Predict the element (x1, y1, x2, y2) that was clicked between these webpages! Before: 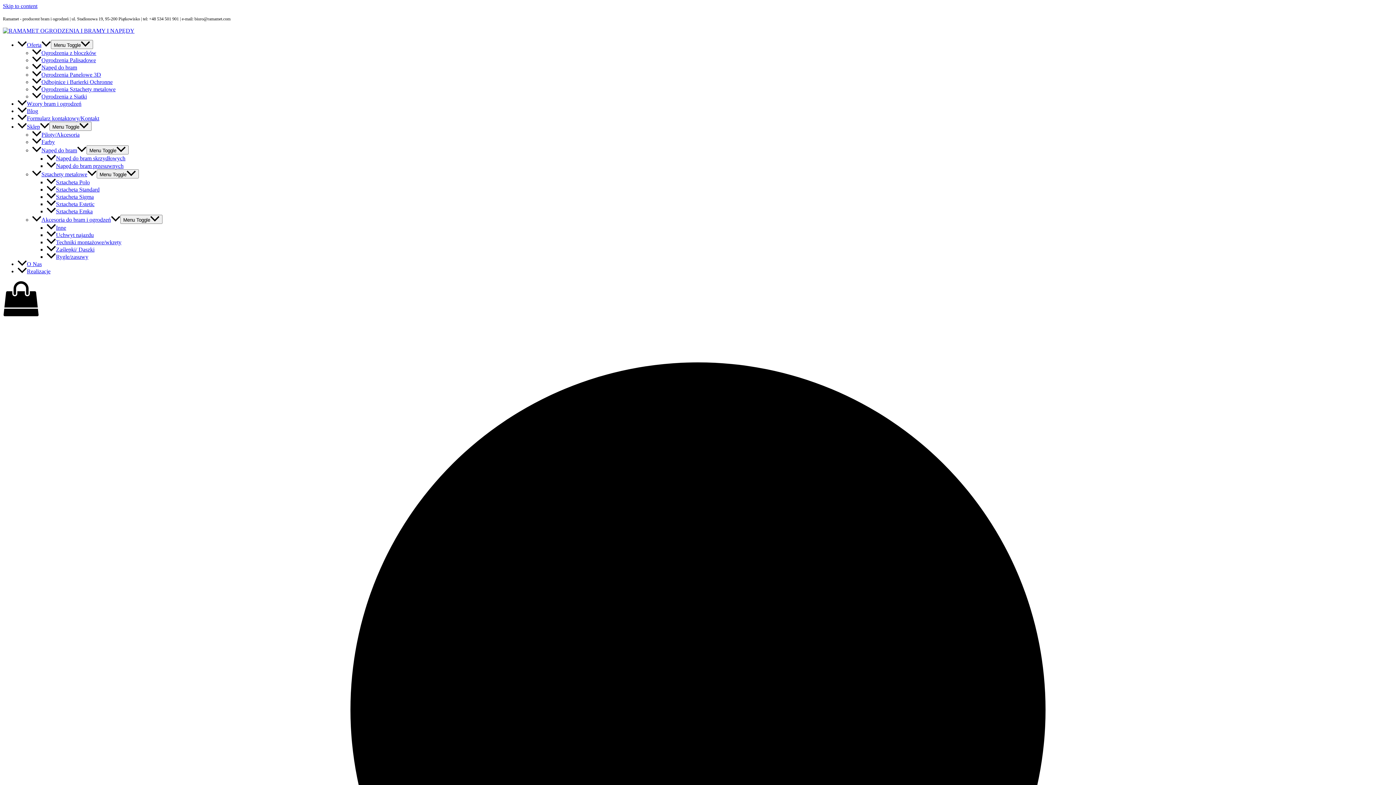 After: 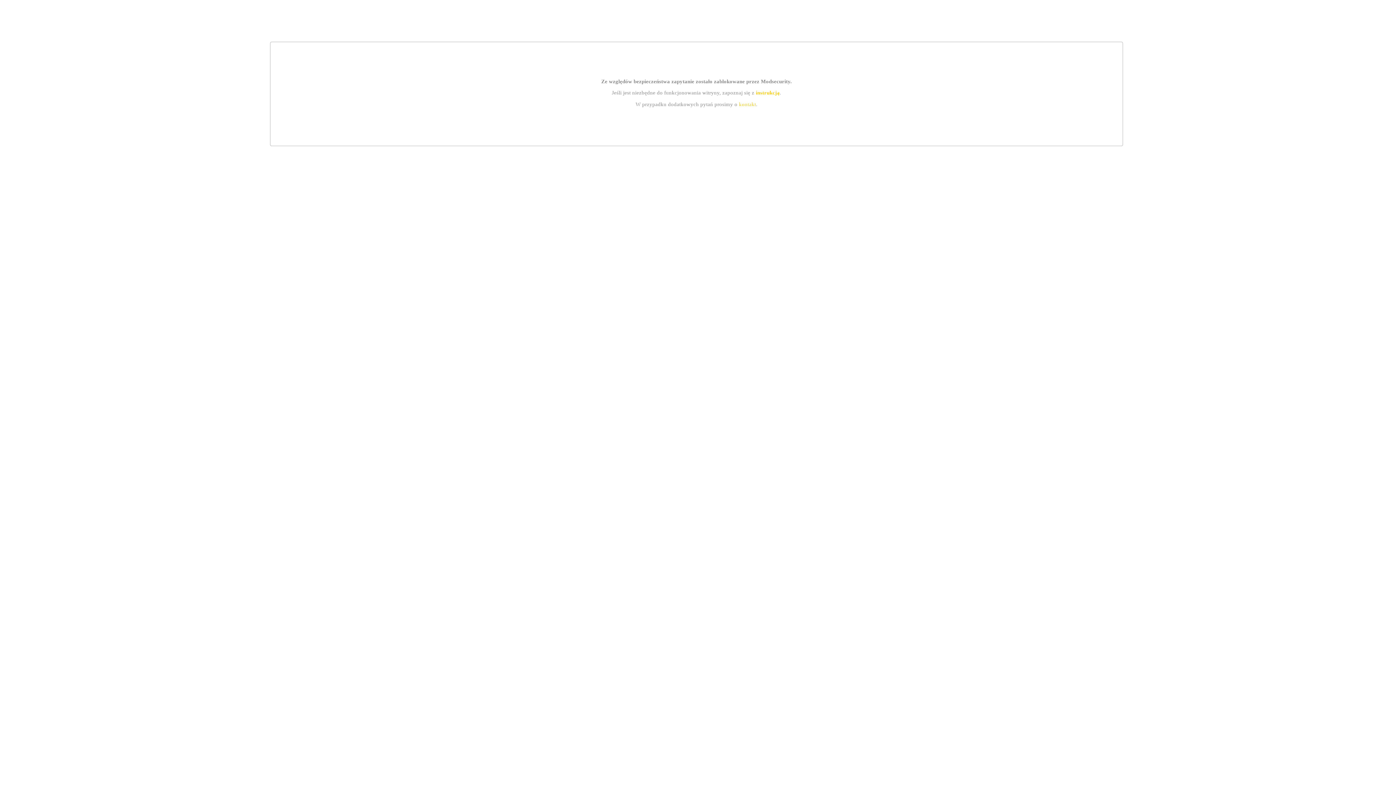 Action: bbox: (32, 93, 86, 99) label: Ogrodzenia z Siatki